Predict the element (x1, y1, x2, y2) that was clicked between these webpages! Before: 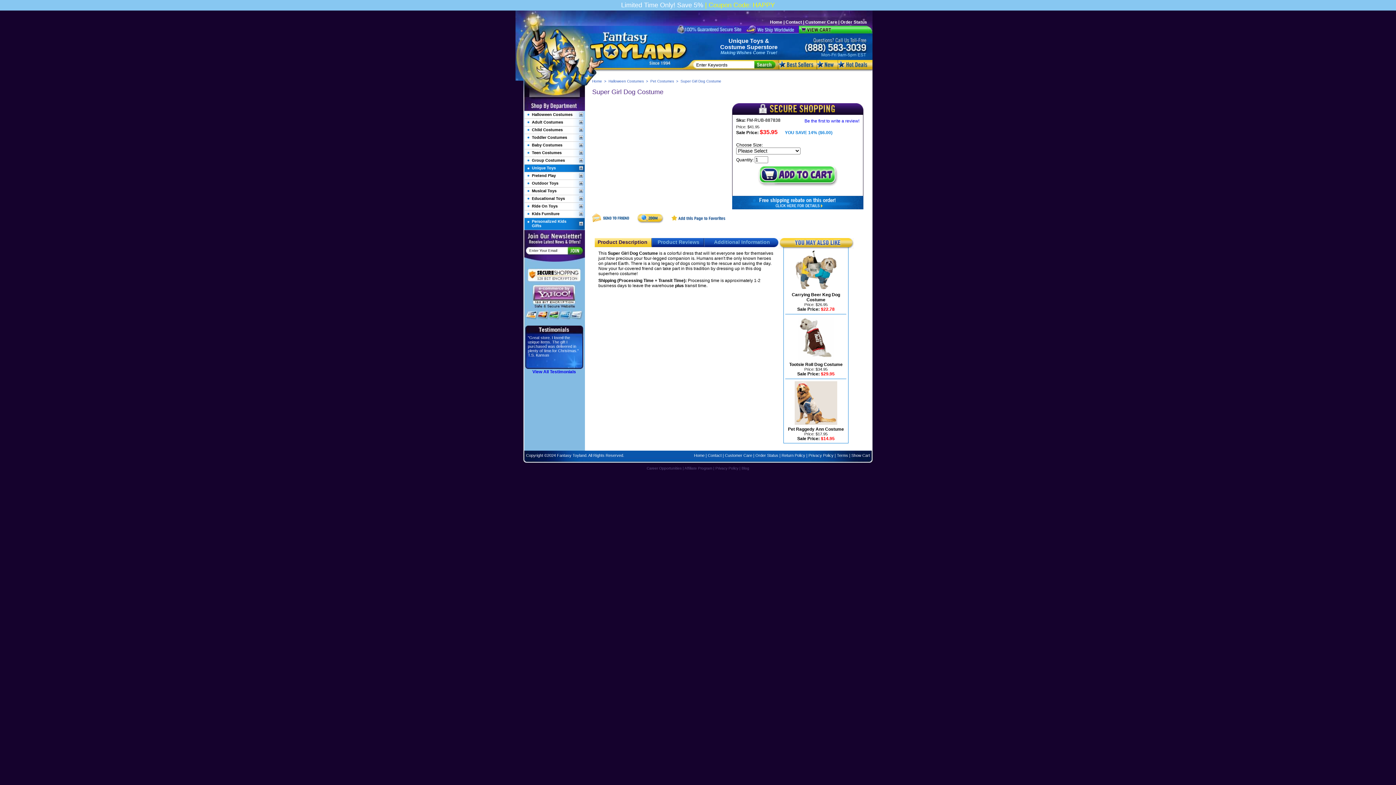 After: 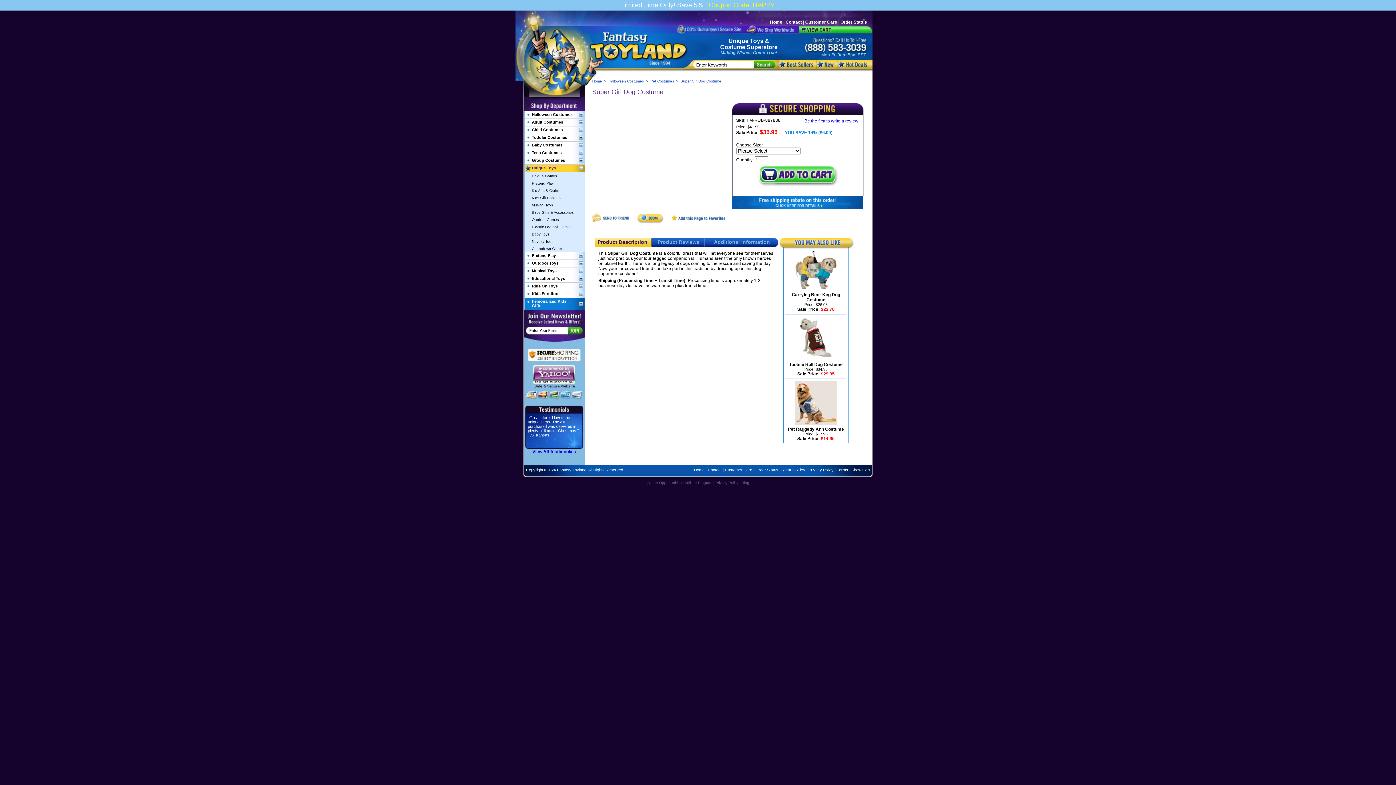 Action: bbox: (577, 166, 584, 170)